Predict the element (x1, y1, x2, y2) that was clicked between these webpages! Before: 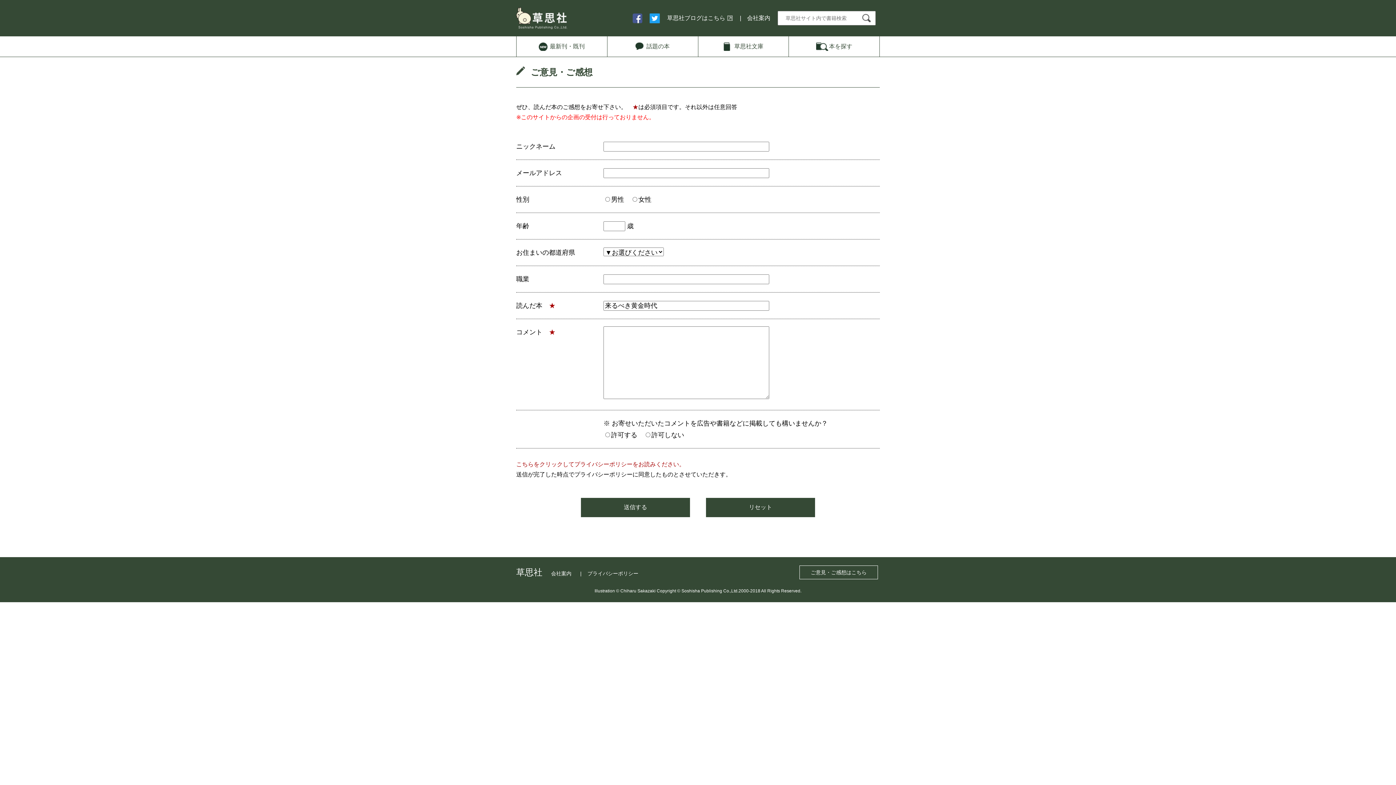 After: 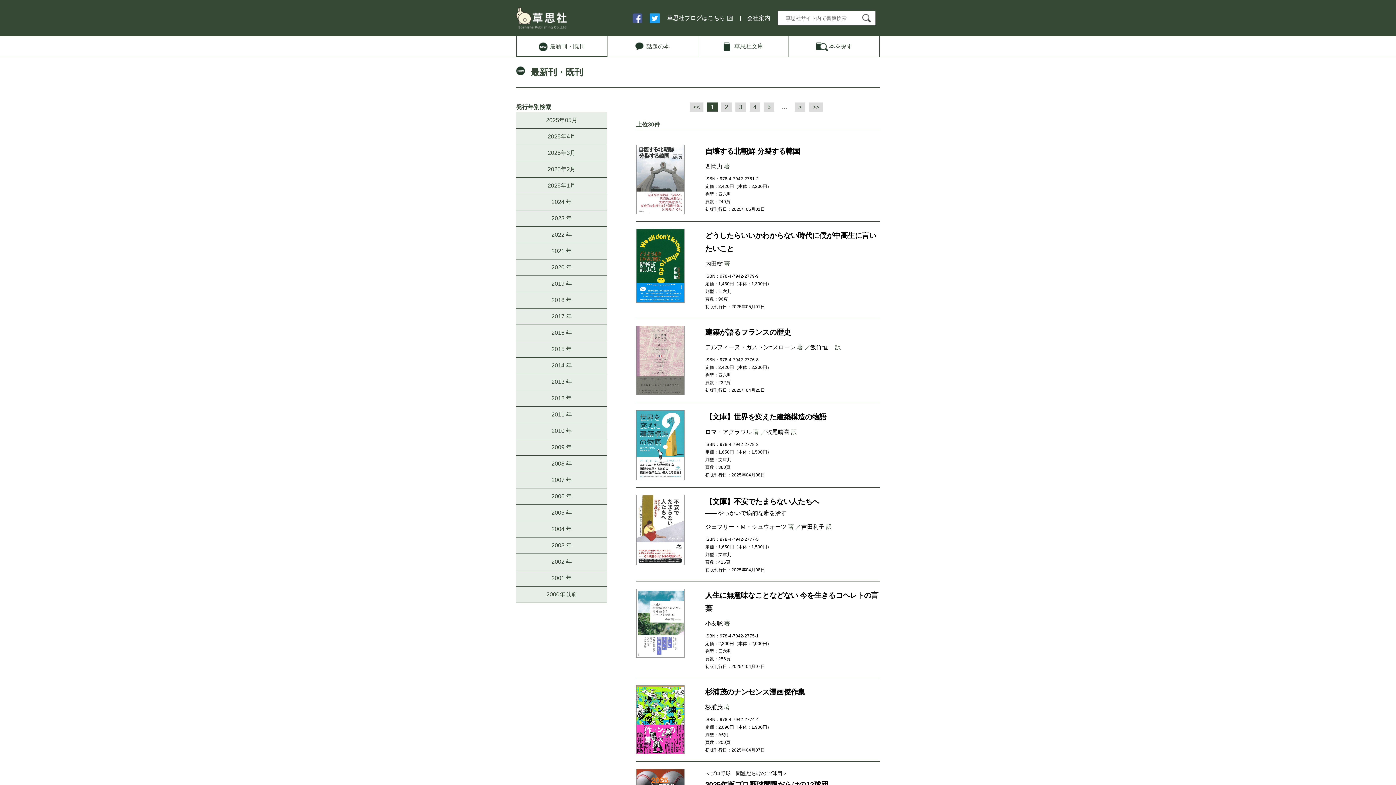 Action: bbox: (516, 36, 607, 56) label: 最新刊・既刊